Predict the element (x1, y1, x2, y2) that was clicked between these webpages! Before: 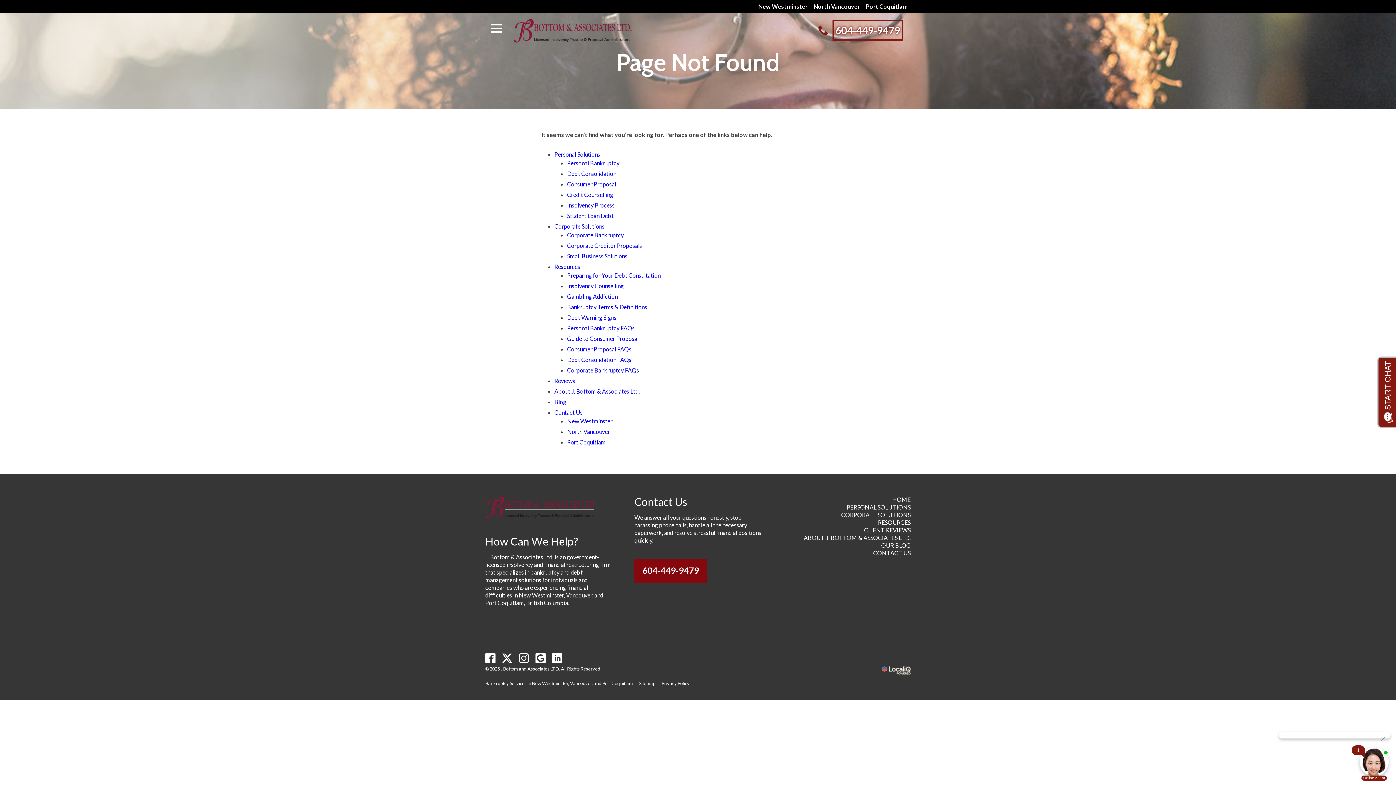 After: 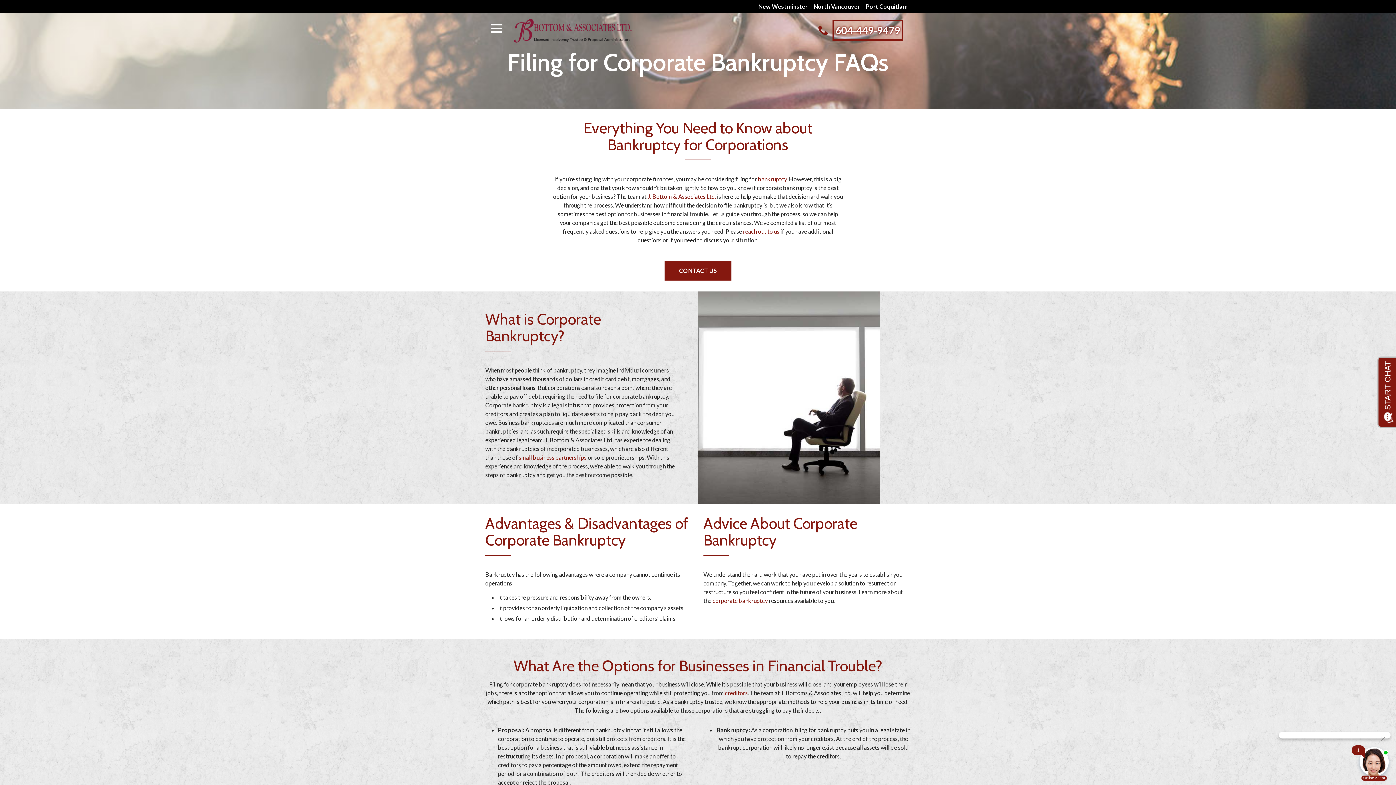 Action: bbox: (567, 366, 639, 373) label: Corporate Bankruptcy FAQs